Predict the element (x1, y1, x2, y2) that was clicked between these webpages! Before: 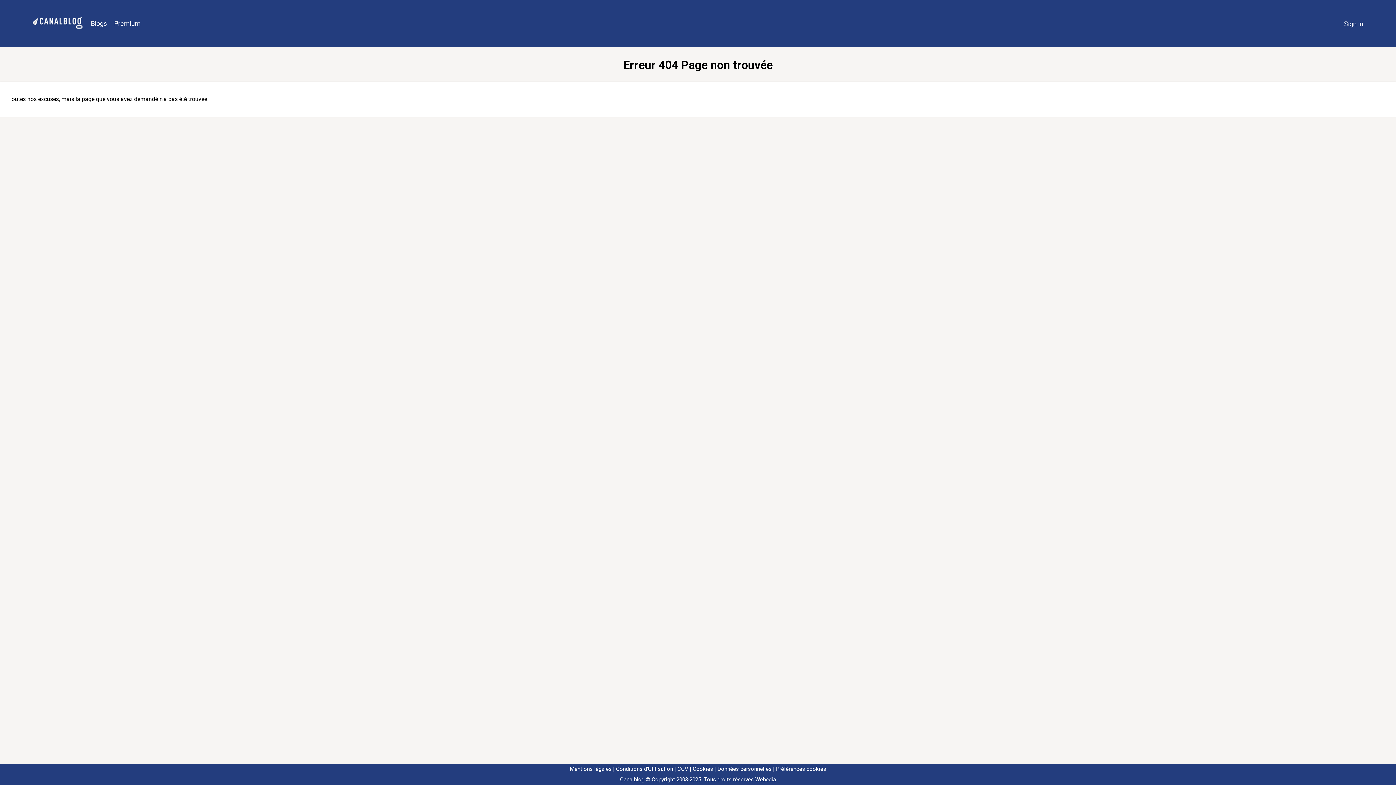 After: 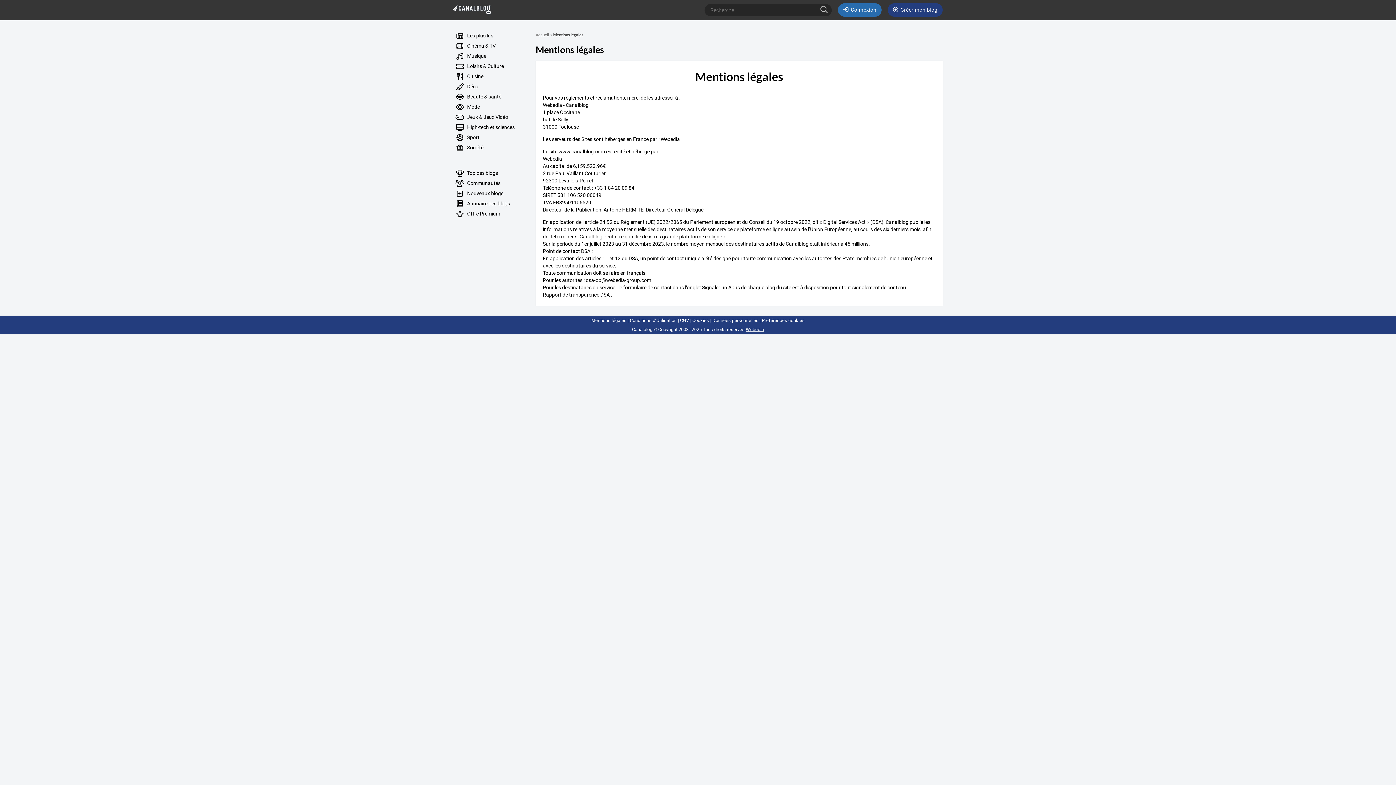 Action: label: Mentions légales bbox: (570, 766, 611, 772)